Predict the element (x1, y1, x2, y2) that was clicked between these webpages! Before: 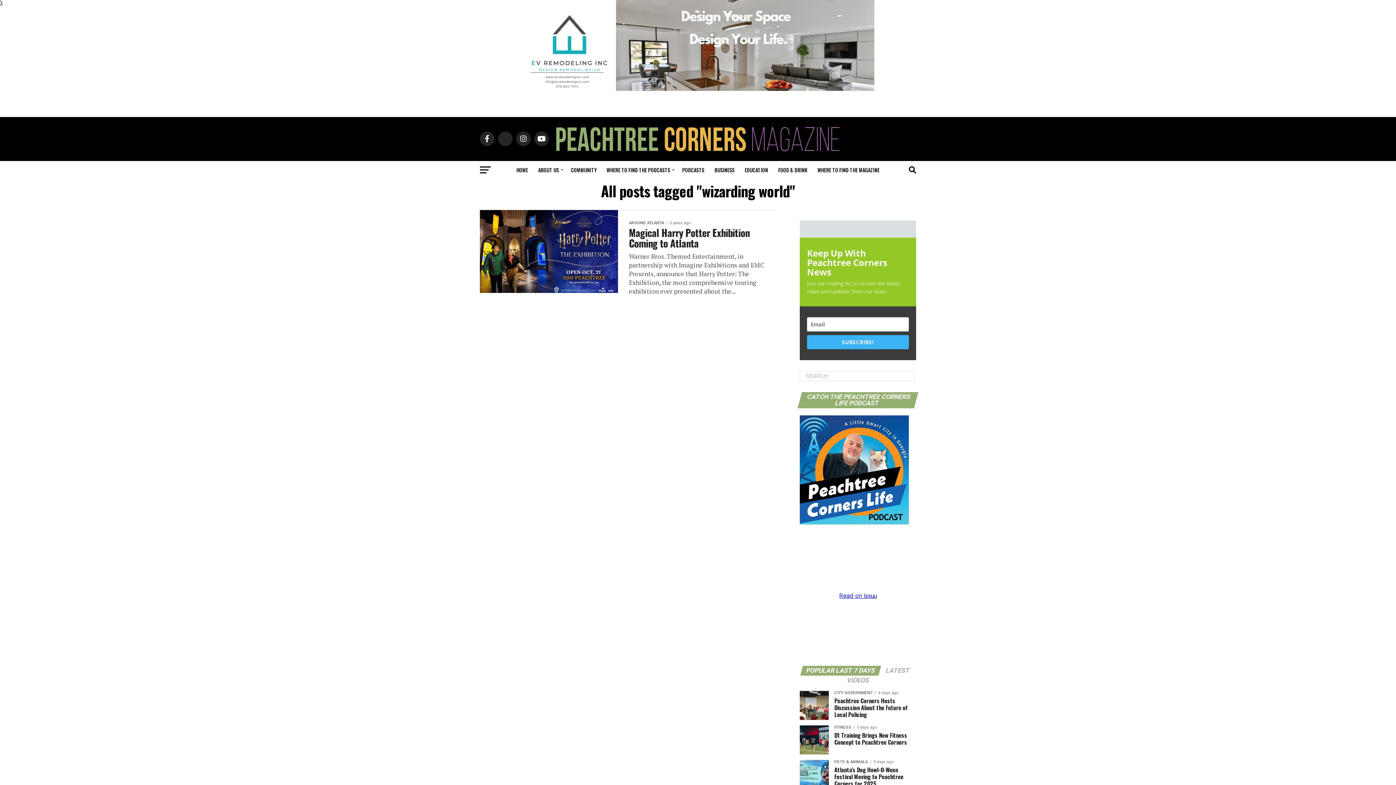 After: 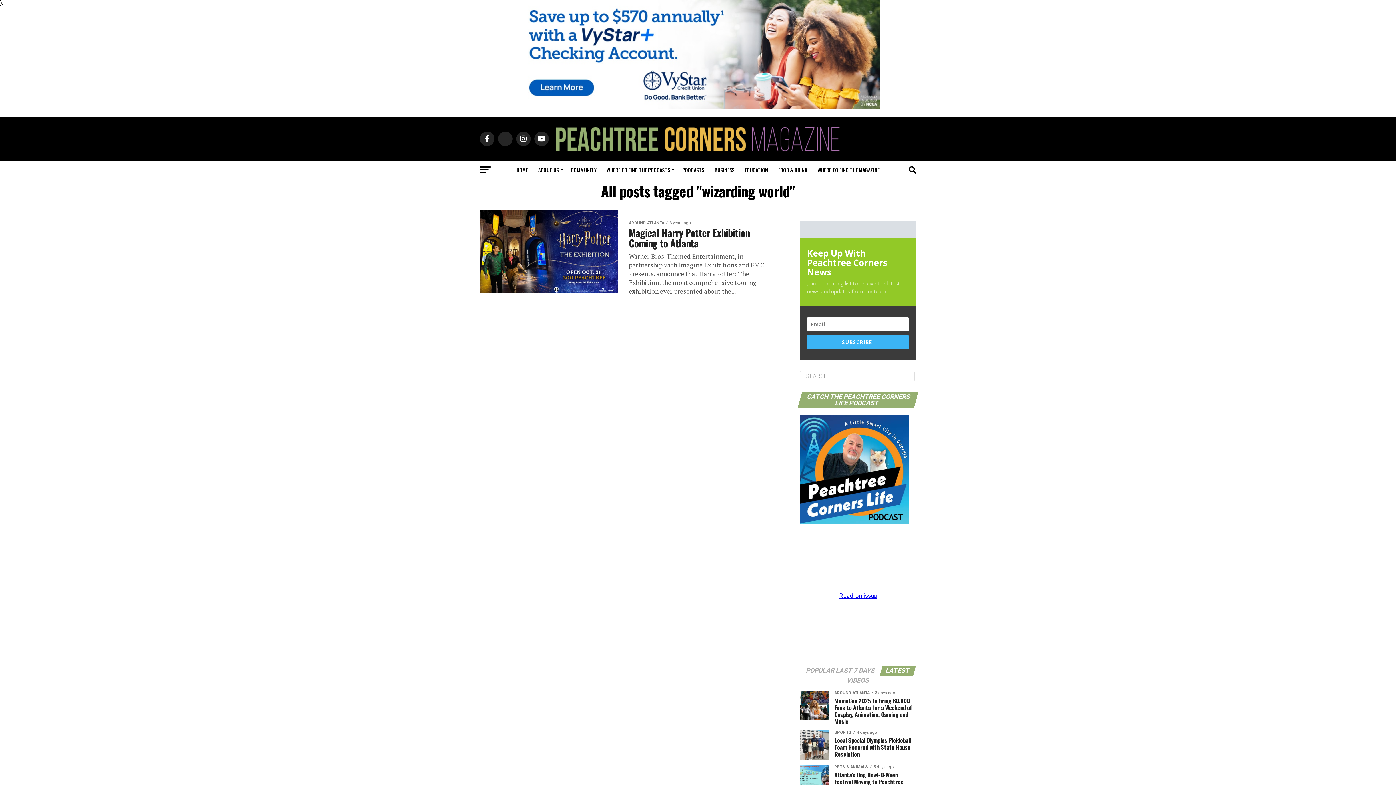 Action: bbox: (881, 668, 914, 674) label: LATEST